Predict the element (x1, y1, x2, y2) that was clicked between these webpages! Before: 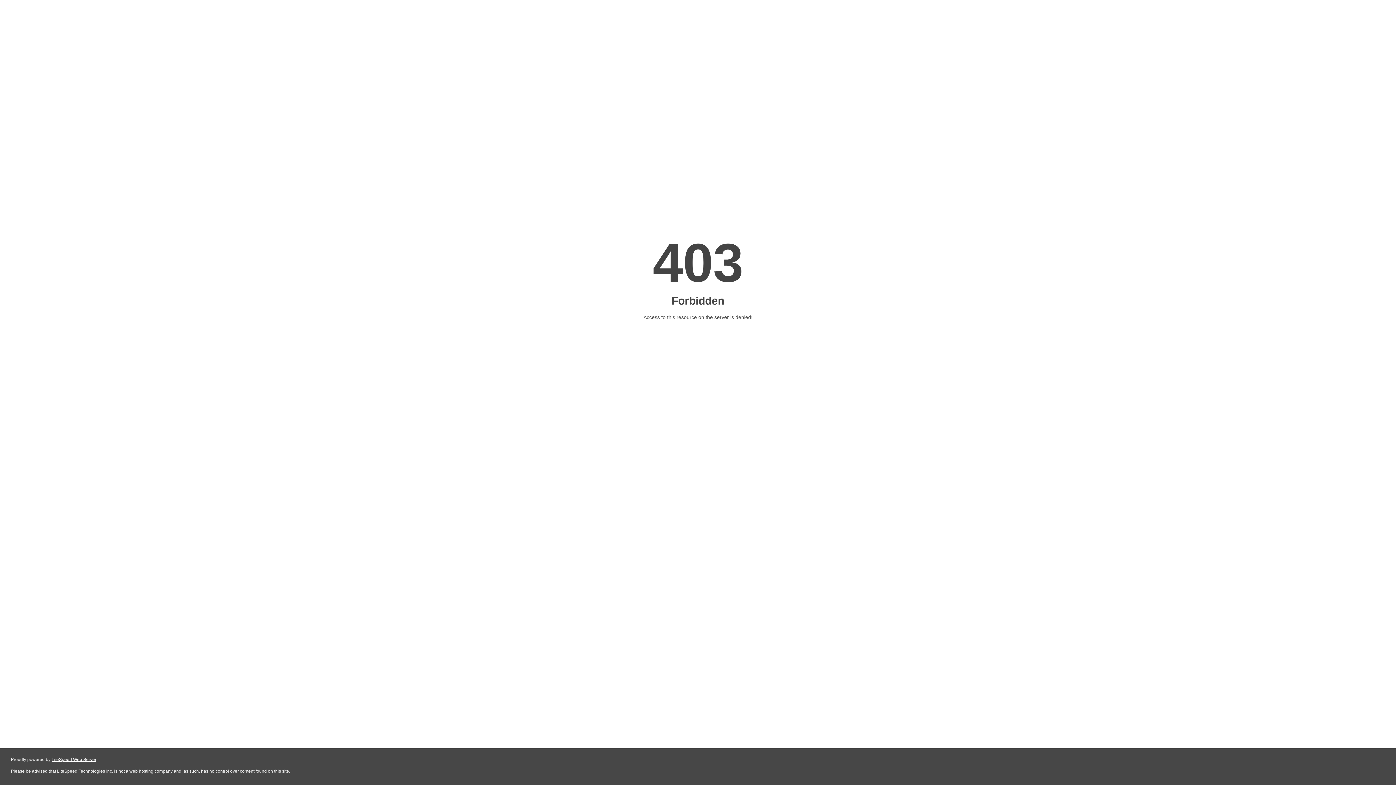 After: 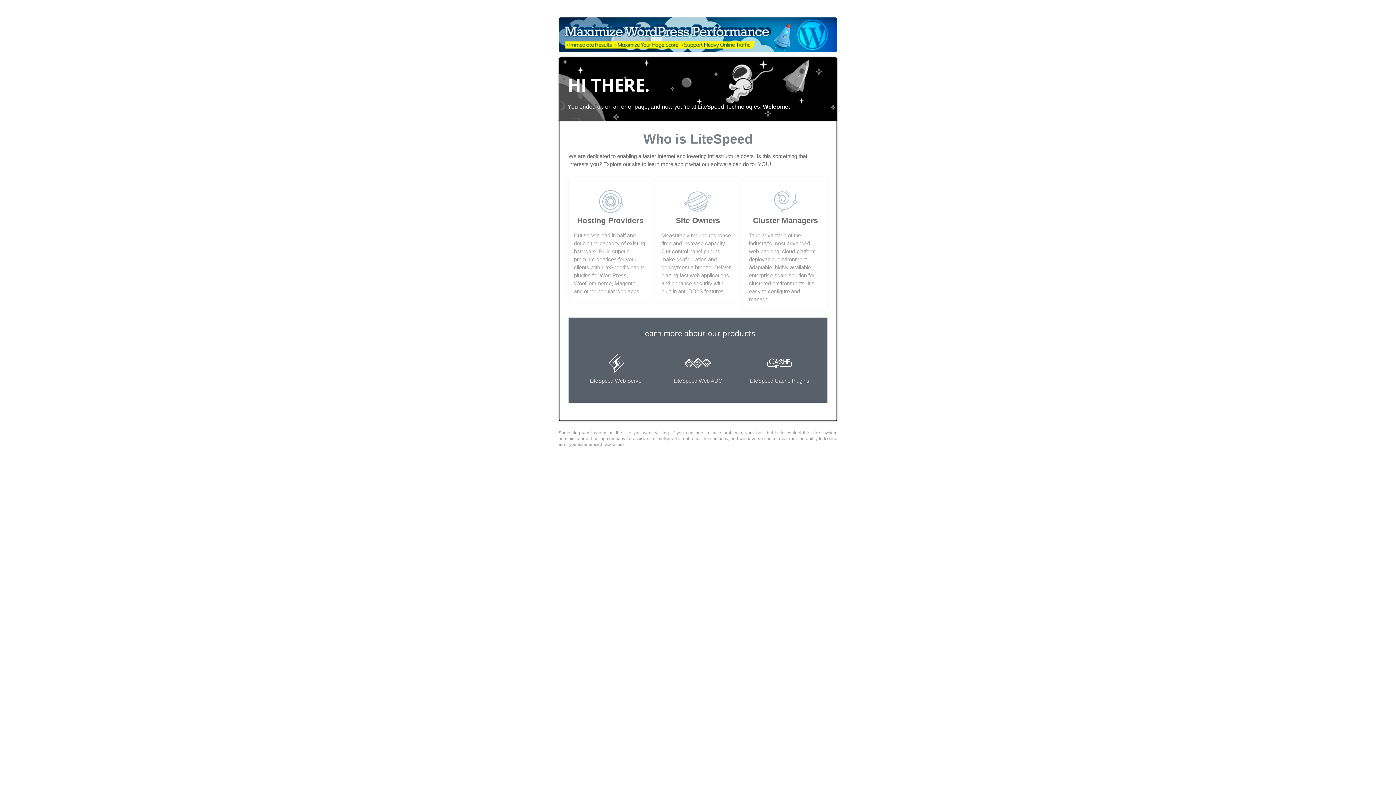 Action: label: LiteSpeed Web Server bbox: (51, 757, 96, 762)